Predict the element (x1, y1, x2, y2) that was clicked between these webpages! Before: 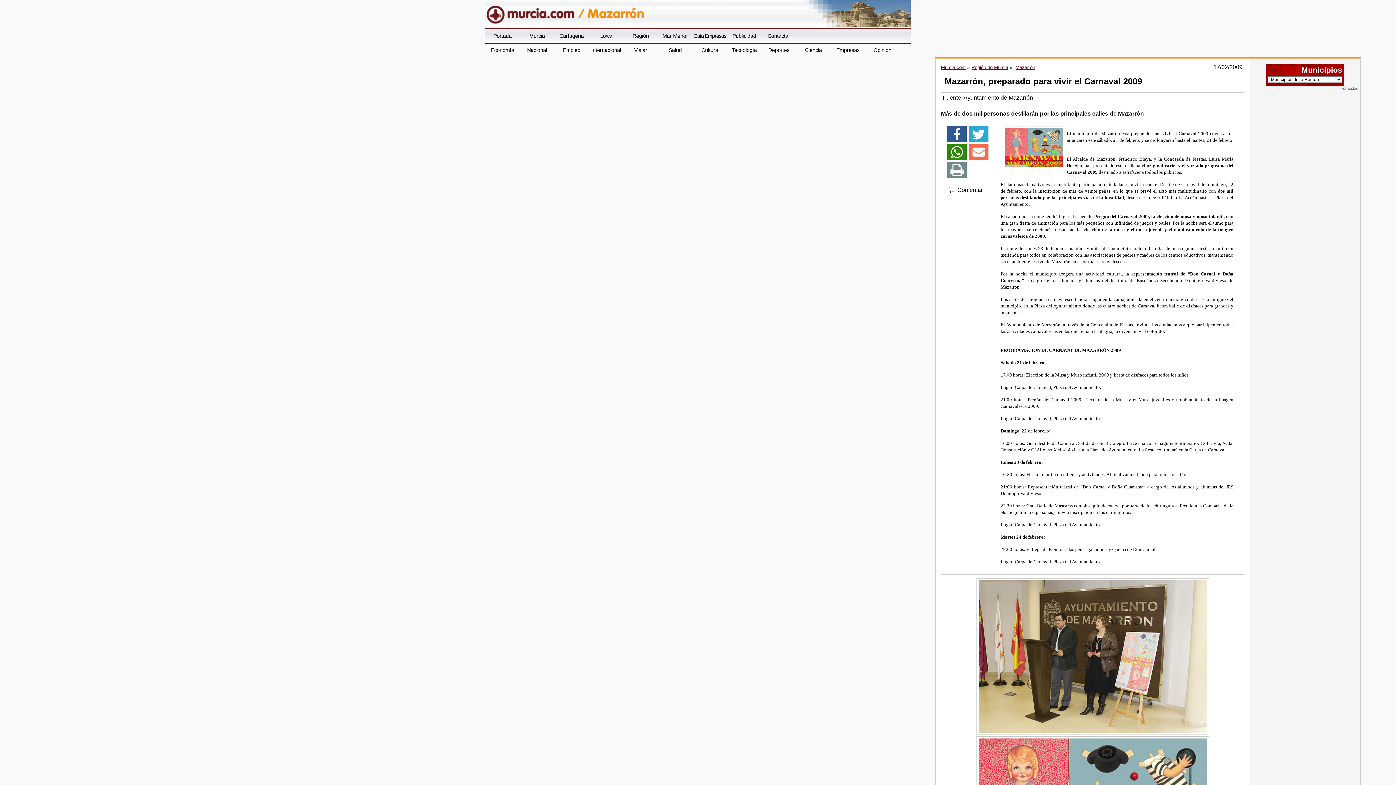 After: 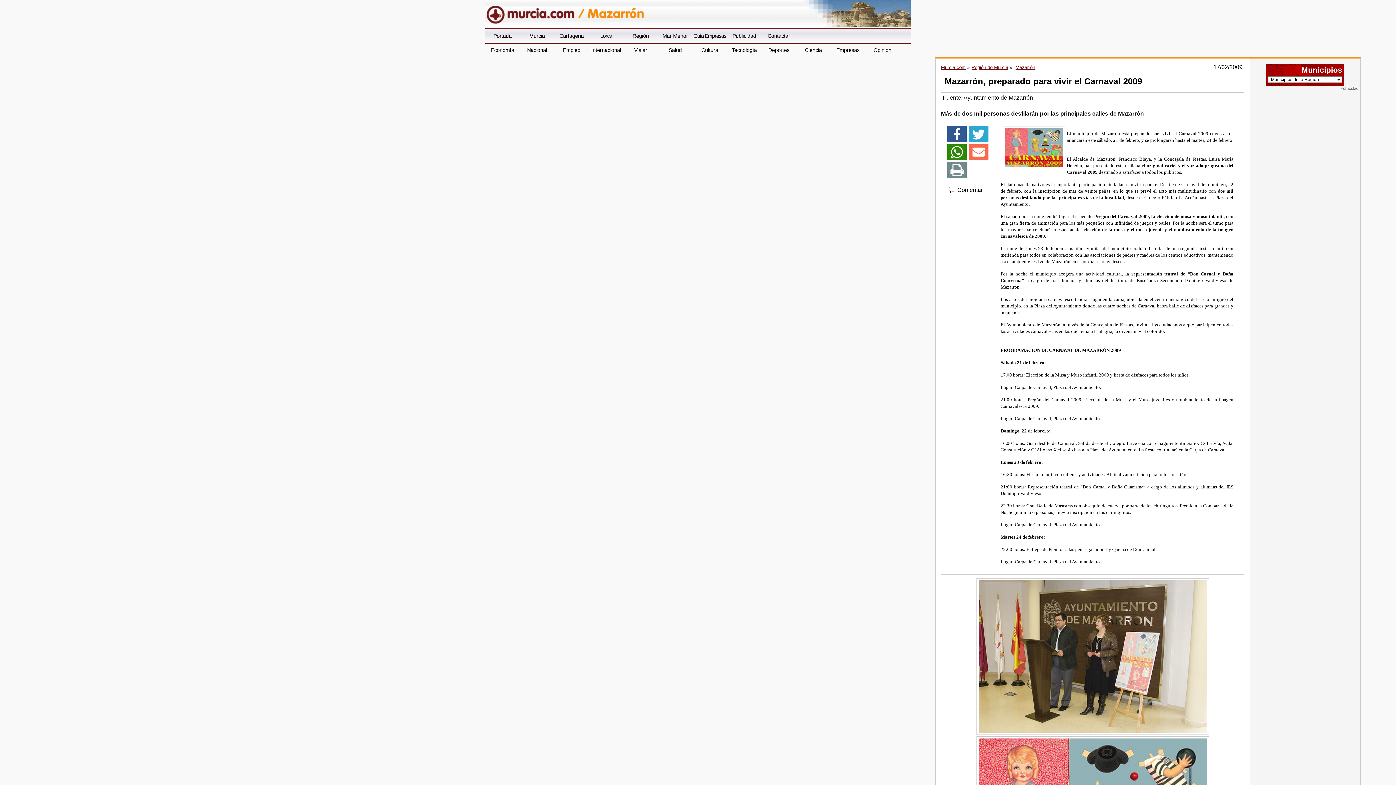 Action: bbox: (947, 144, 966, 160)